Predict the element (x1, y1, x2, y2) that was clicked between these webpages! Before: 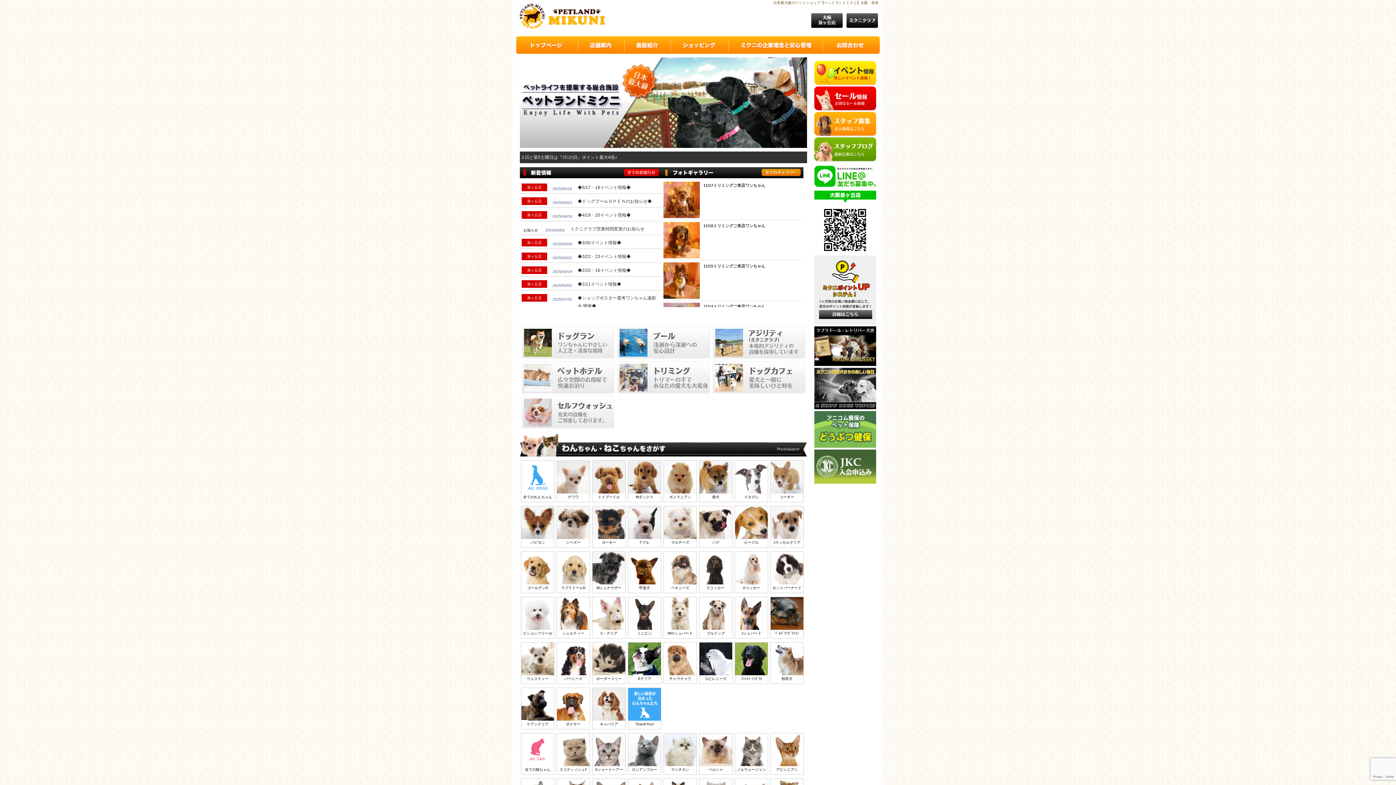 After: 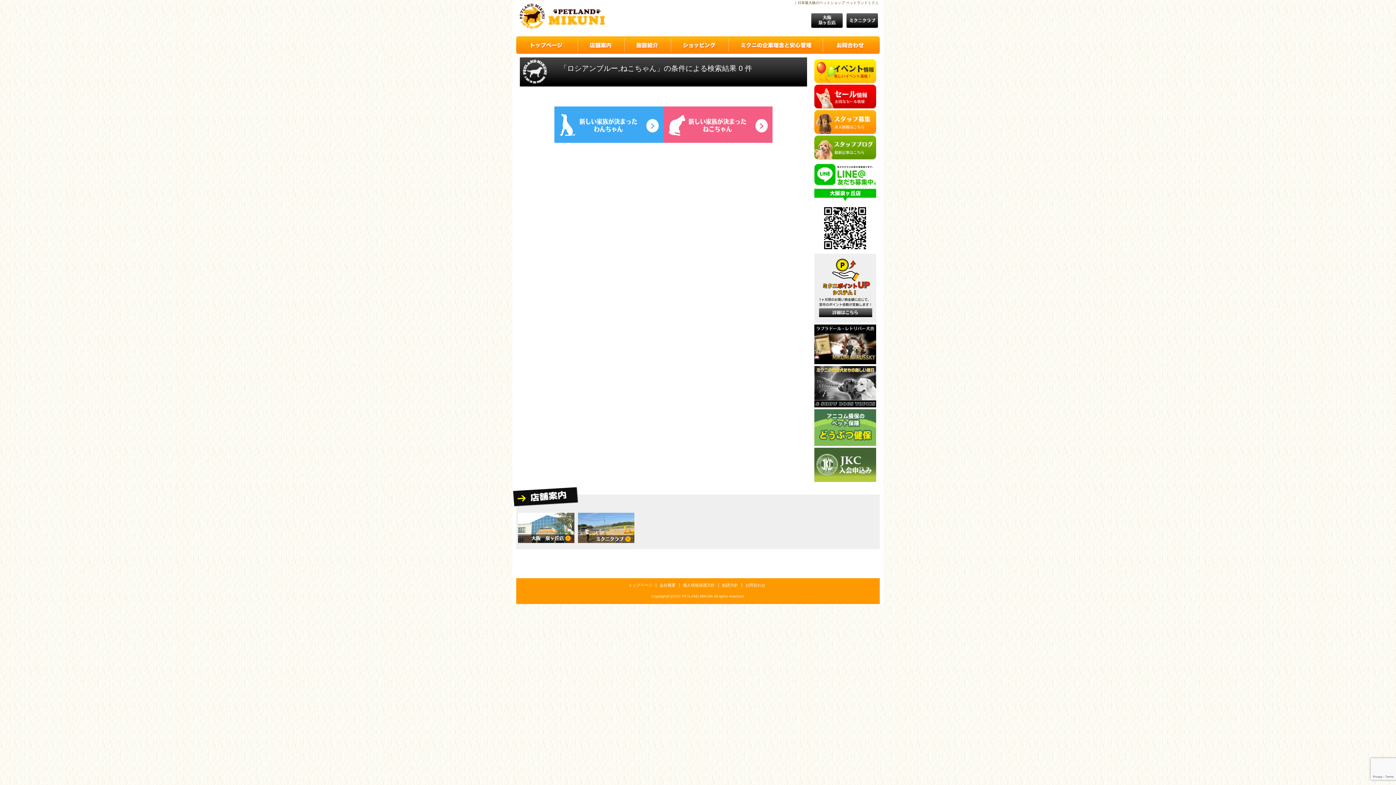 Action: bbox: (628, 763, 661, 767)